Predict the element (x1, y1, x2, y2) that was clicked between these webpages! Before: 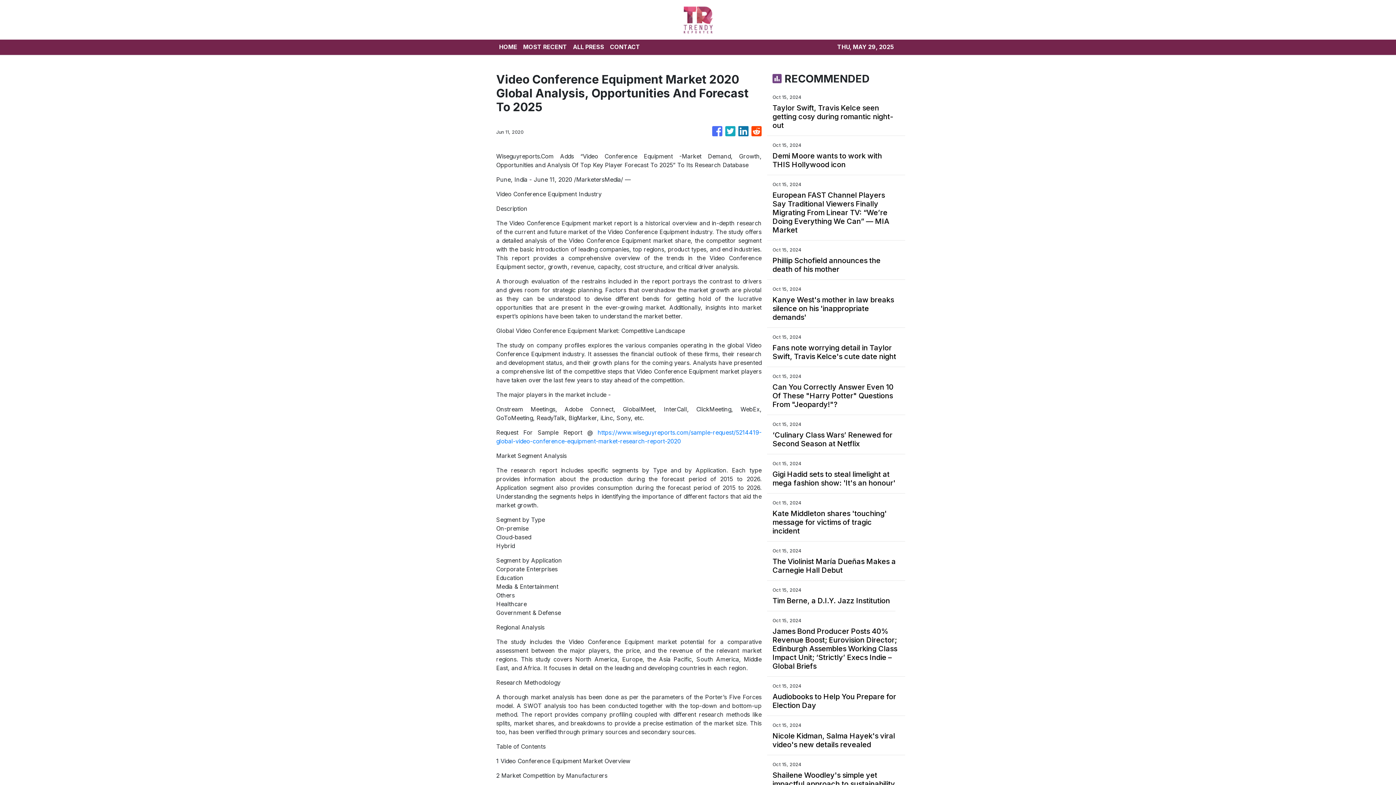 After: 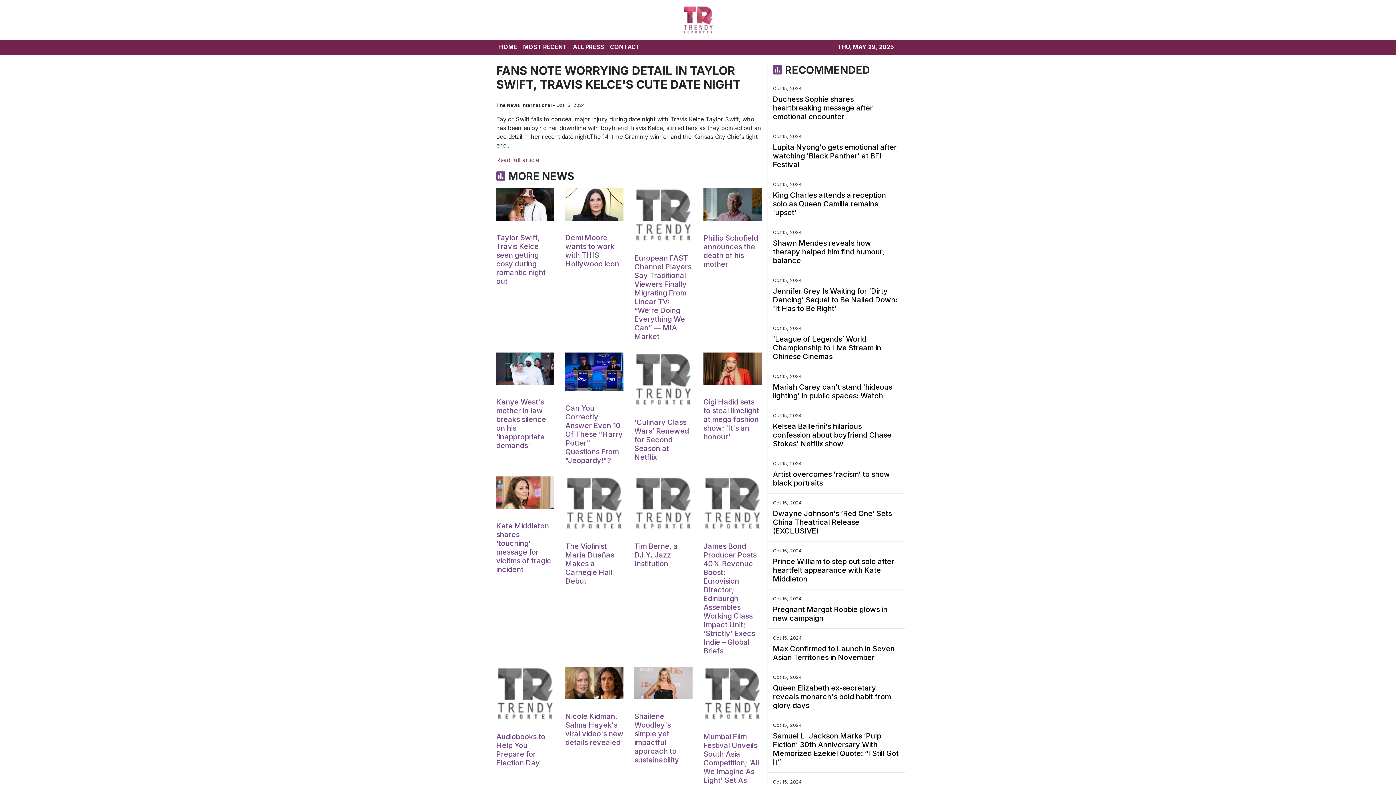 Action: bbox: (772, 343, 900, 361) label: Fans note worrying detail in Taylor Swift, Travis Kelce's cute date night